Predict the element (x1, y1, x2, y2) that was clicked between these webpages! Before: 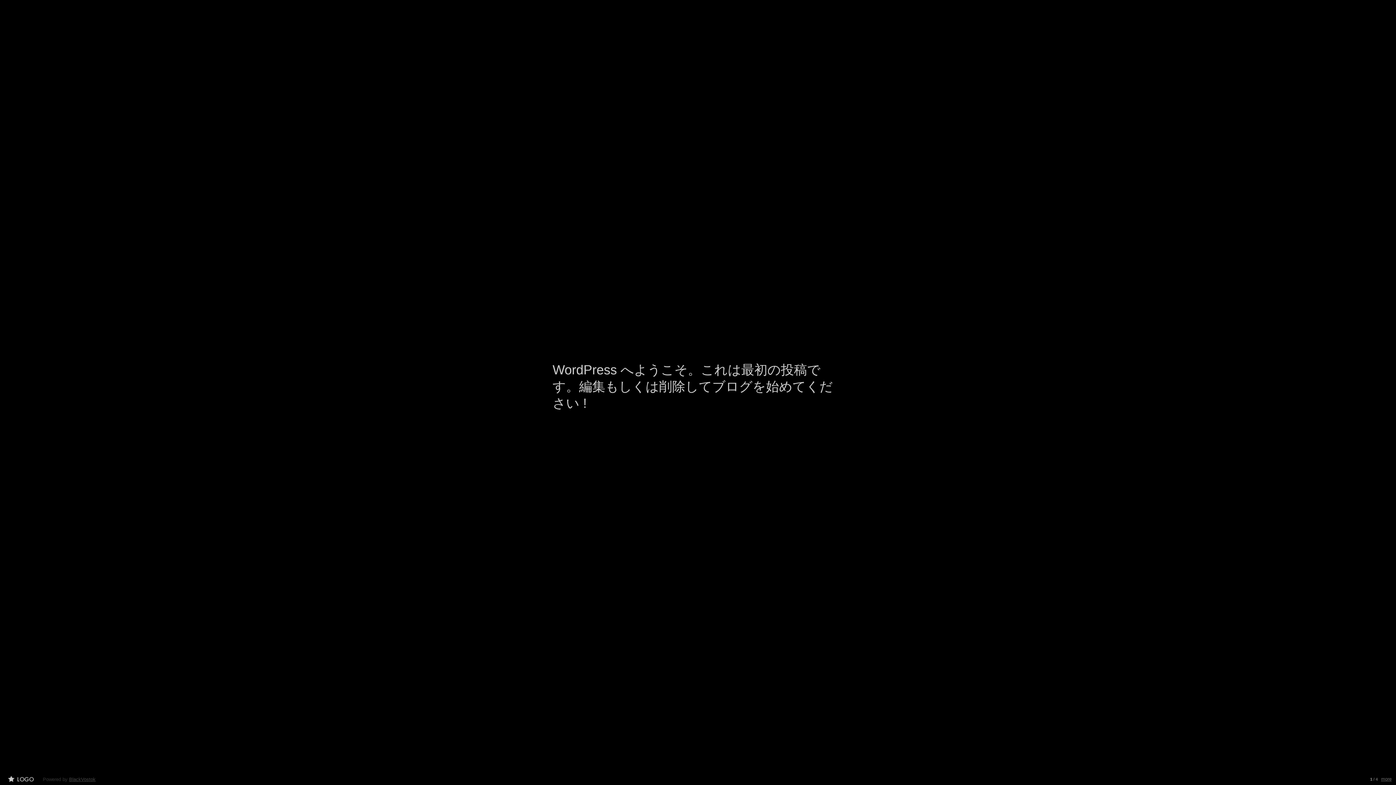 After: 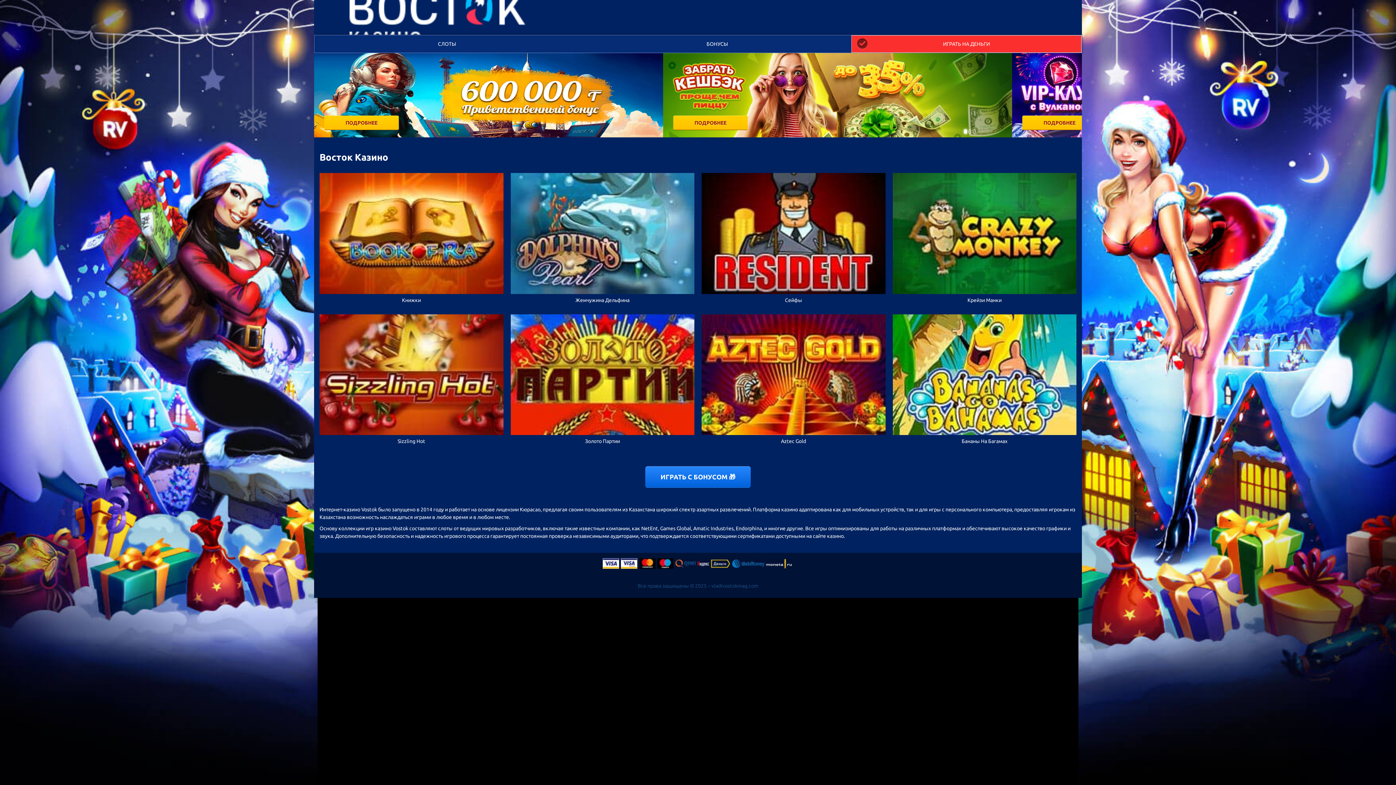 Action: bbox: (69, 777, 95, 782) label: BlackVostok